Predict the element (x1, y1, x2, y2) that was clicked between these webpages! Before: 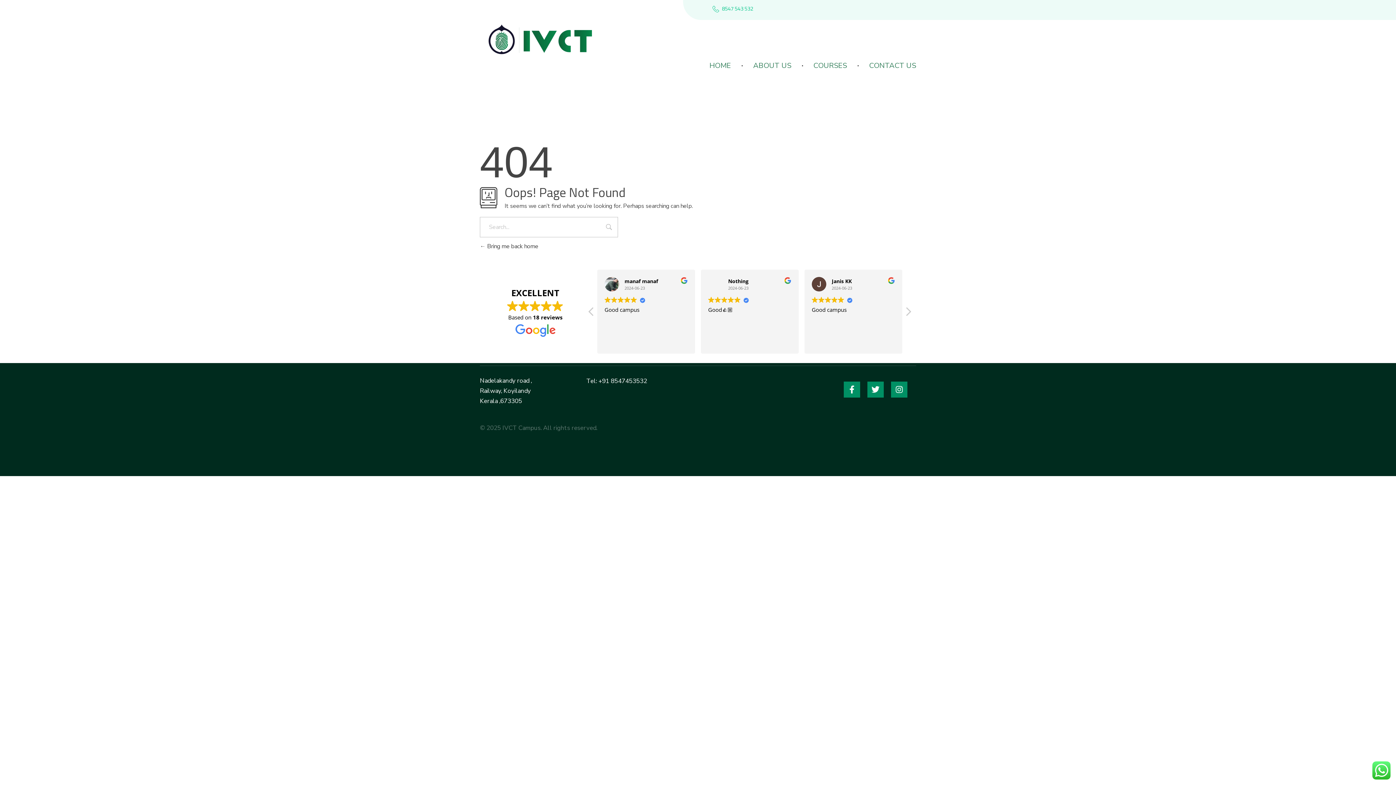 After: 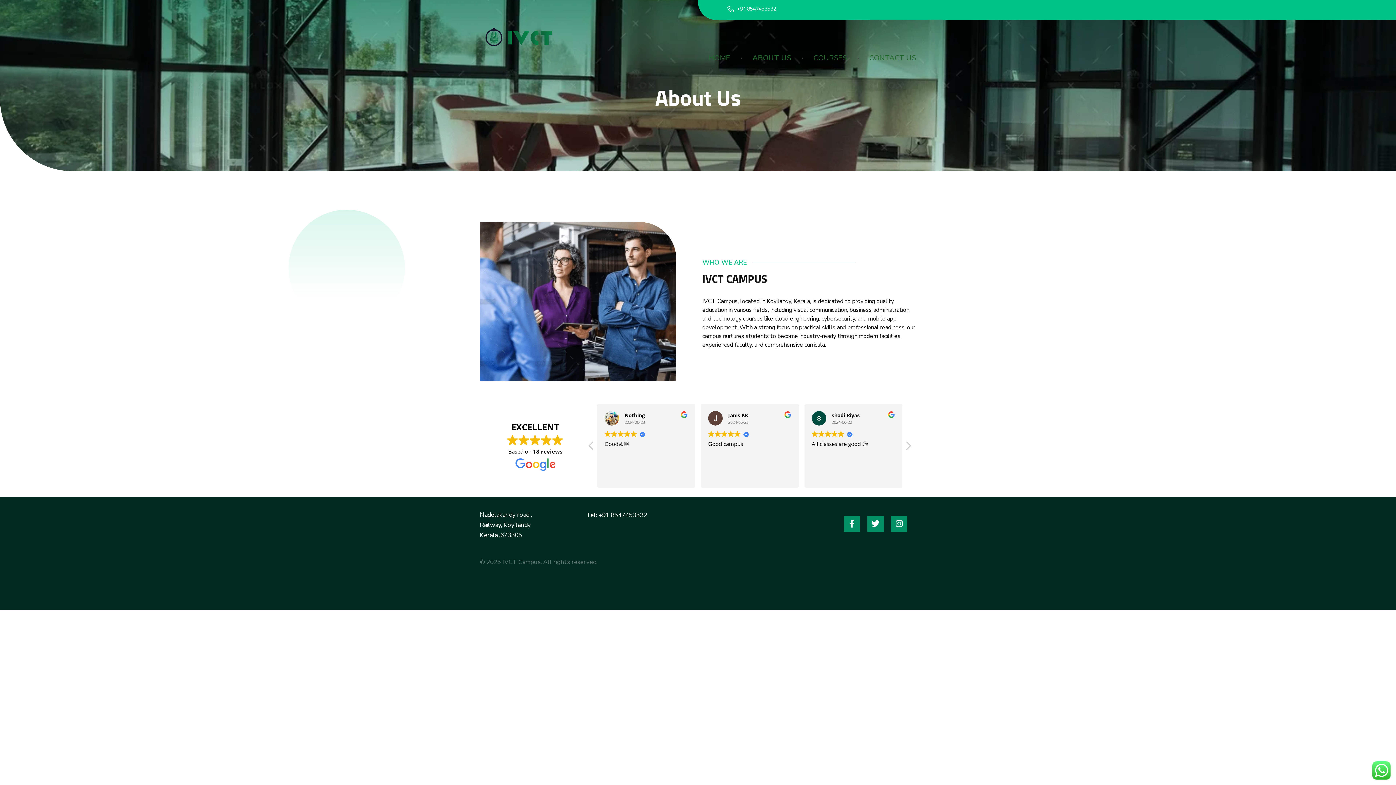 Action: bbox: (743, 60, 804, 71) label: ABOUT US 